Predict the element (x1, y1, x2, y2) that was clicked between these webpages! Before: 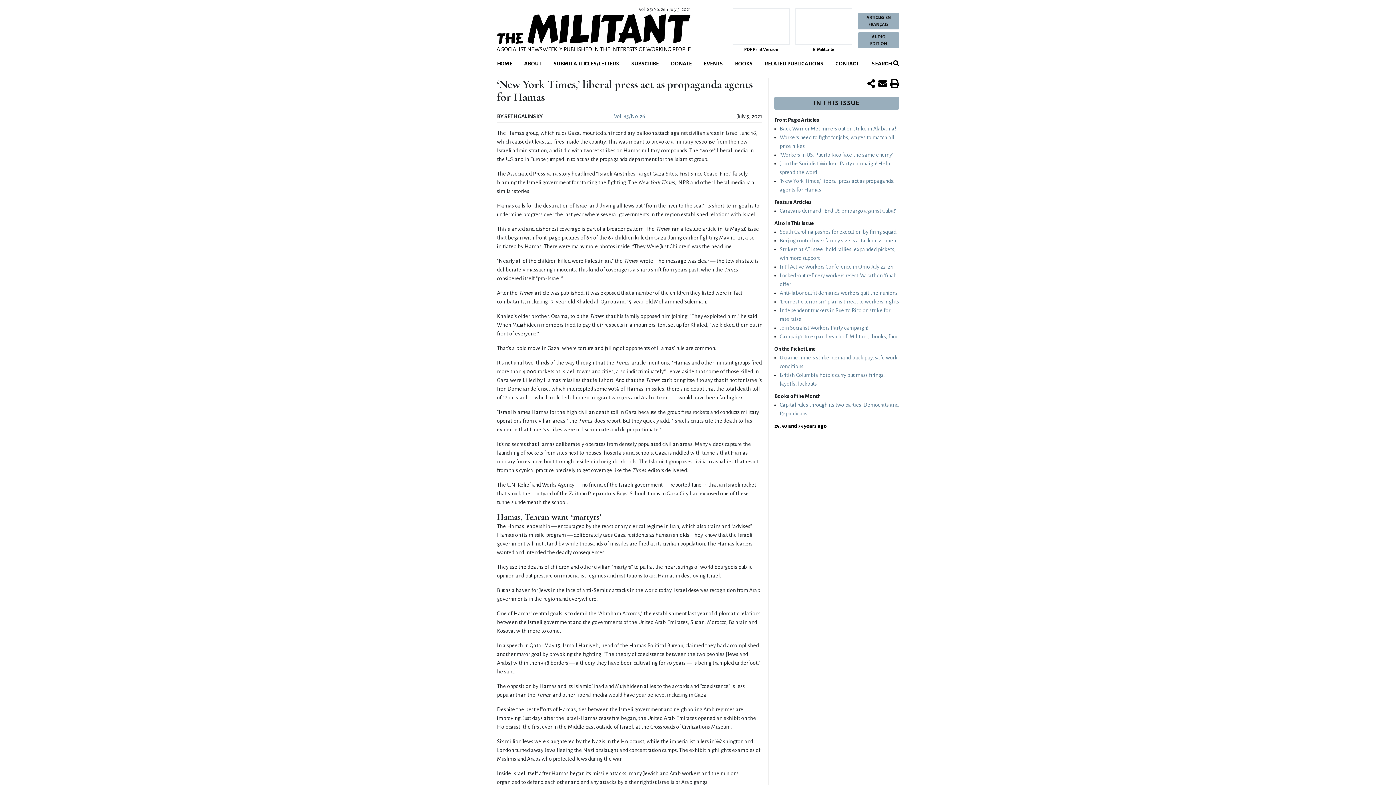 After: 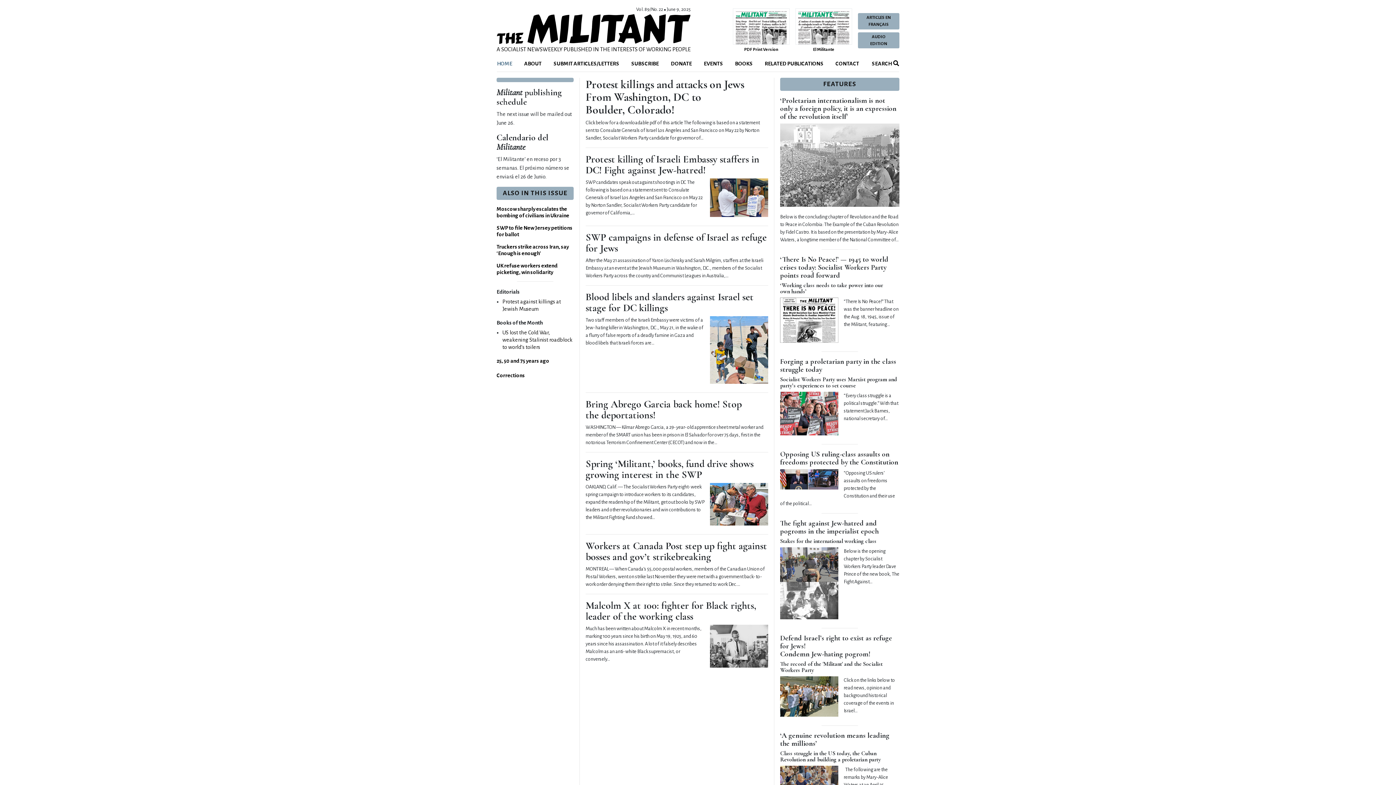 Action: bbox: (497, 59, 512, 68) label: HOME